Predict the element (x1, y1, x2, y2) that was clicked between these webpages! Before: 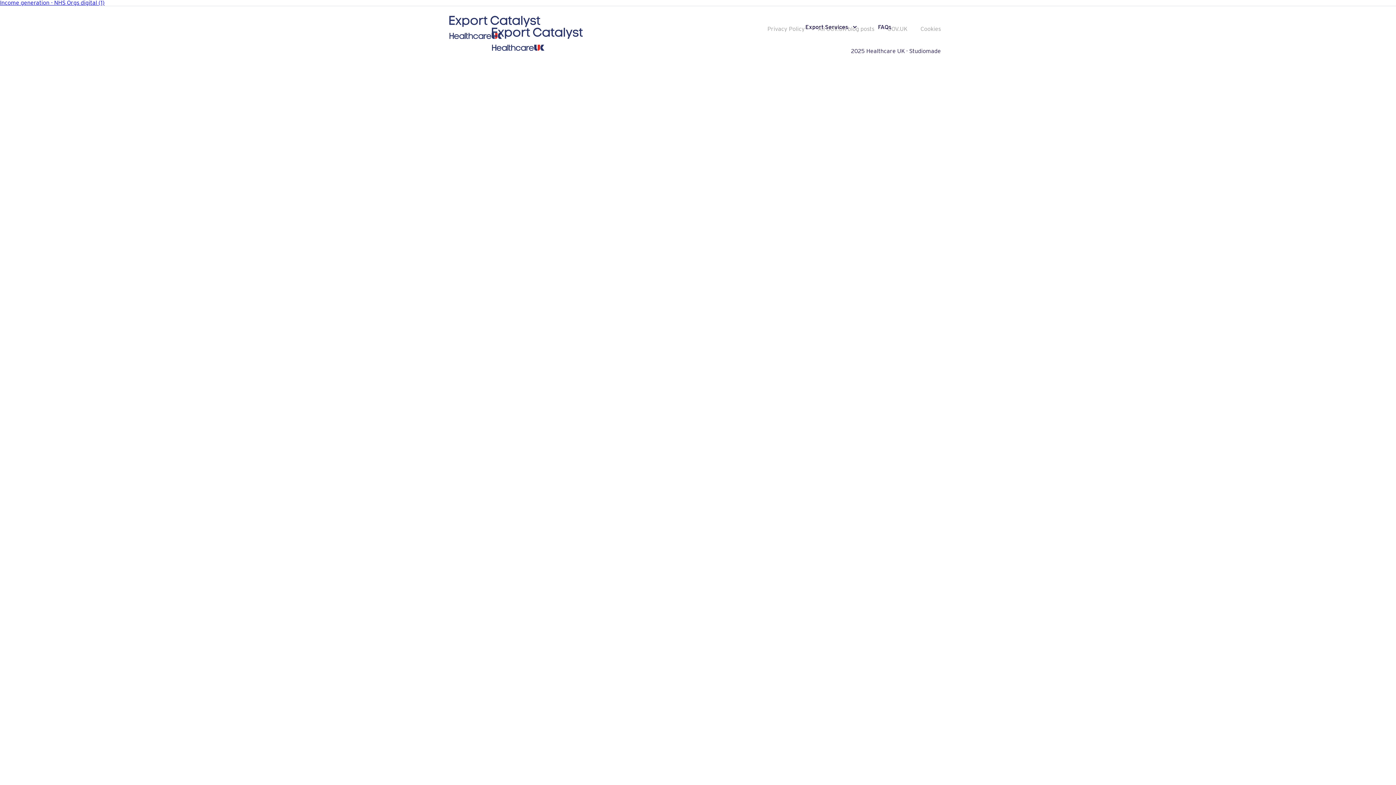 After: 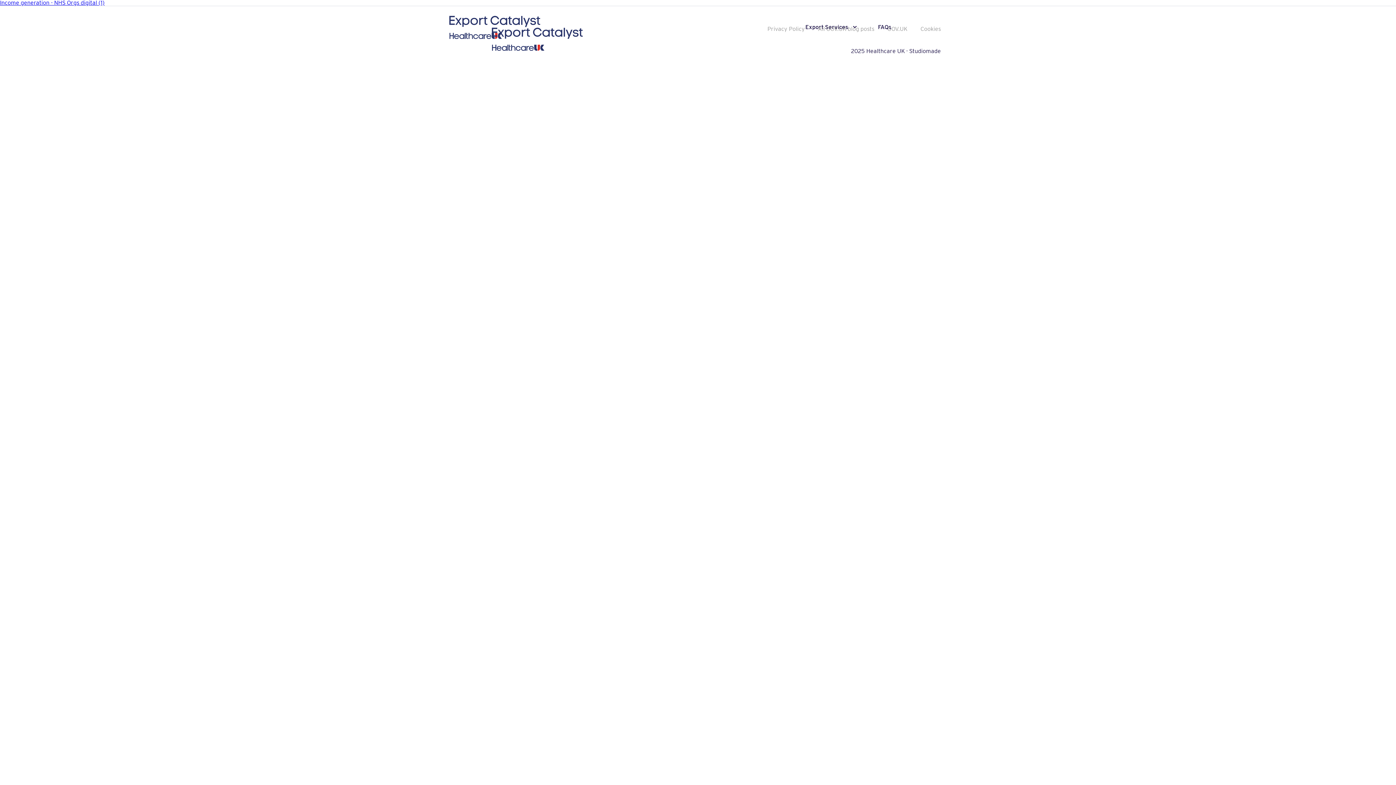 Action: label: Studiomade bbox: (909, 47, 941, 54)